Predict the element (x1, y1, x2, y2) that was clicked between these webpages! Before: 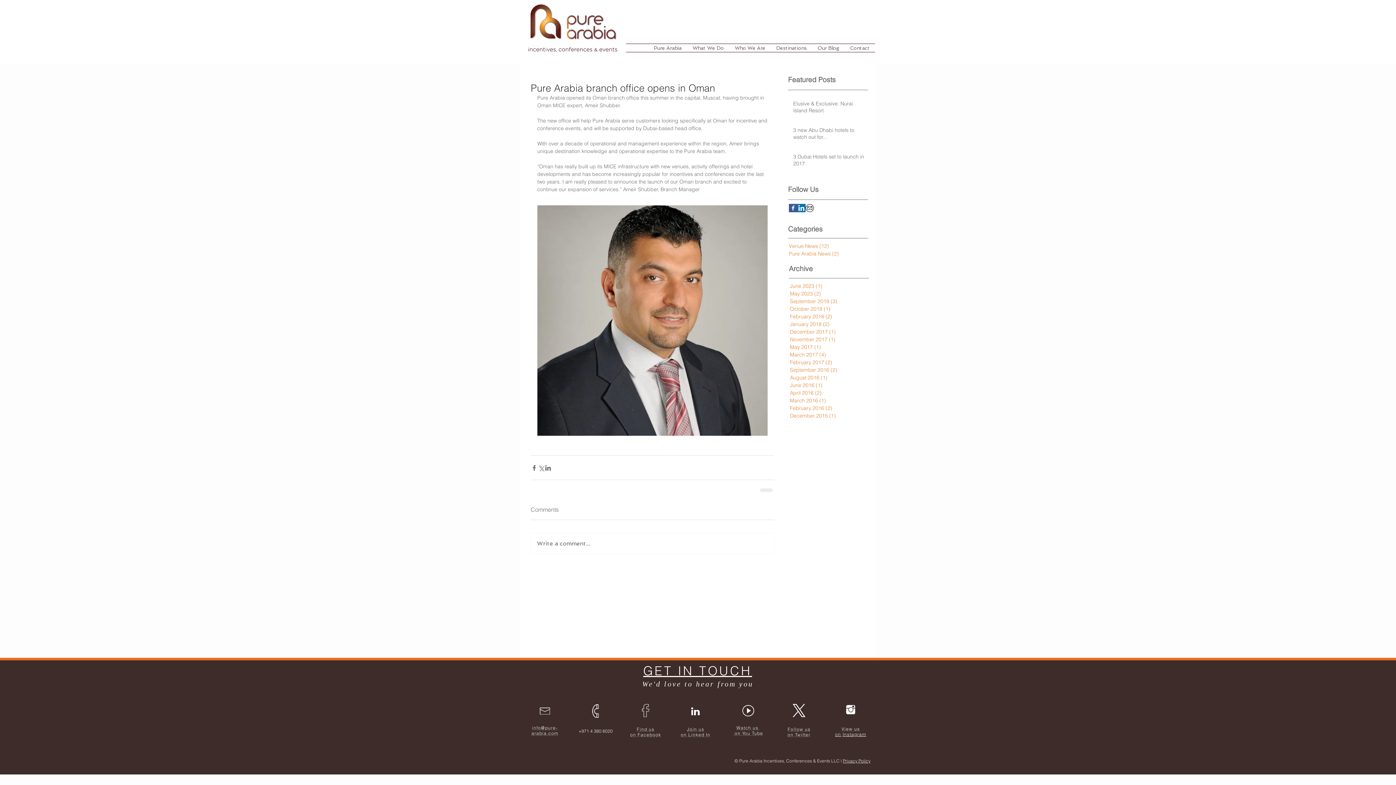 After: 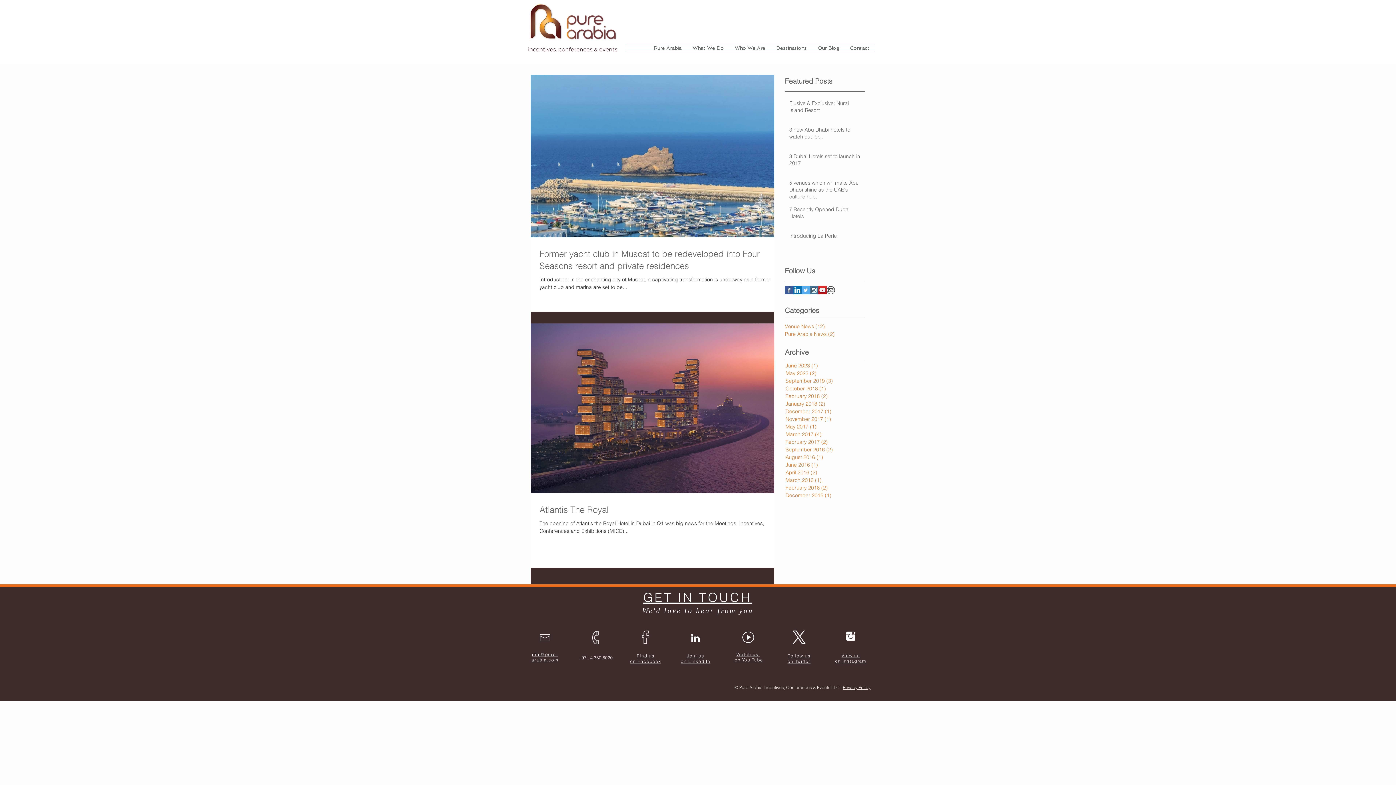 Action: bbox: (790, 290, 866, 297) label: May 2023 (2)
2 posts